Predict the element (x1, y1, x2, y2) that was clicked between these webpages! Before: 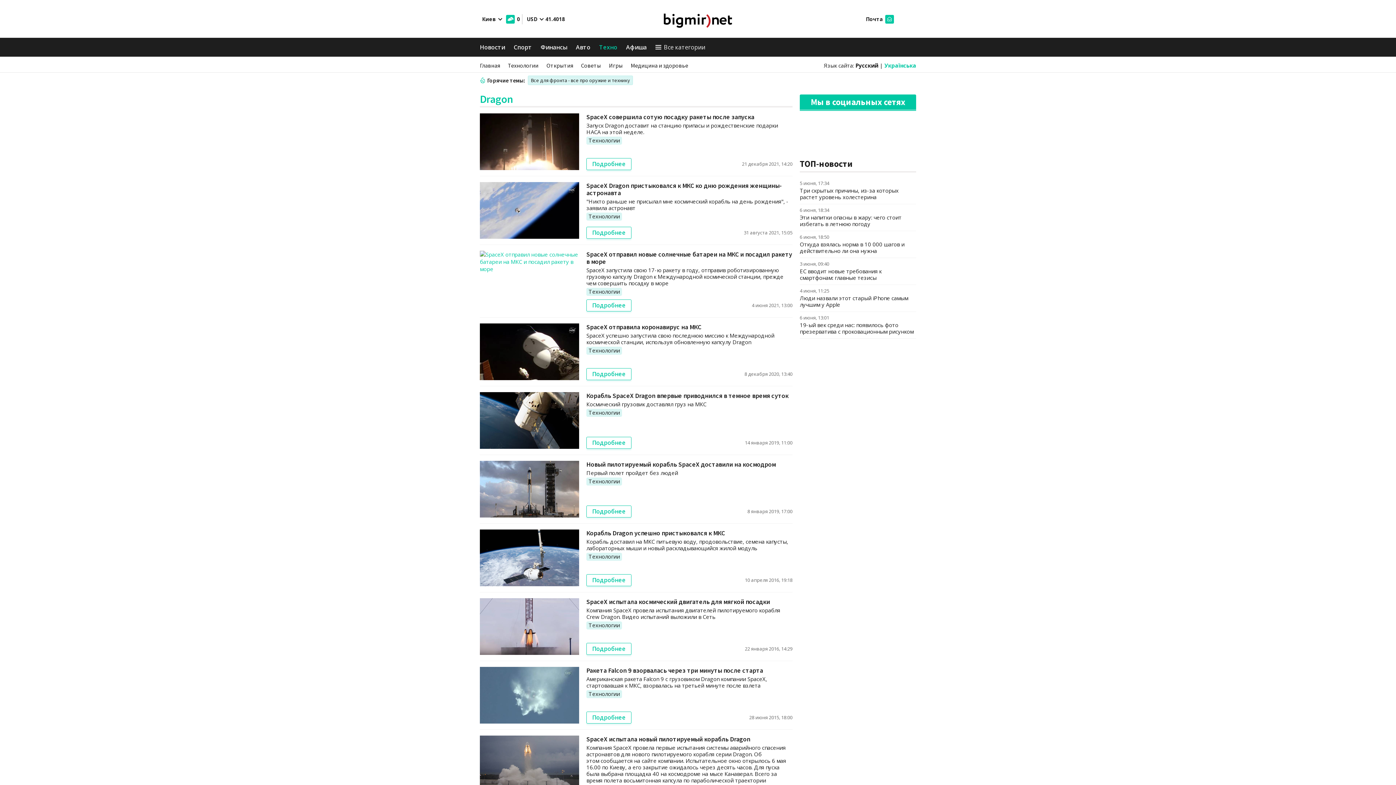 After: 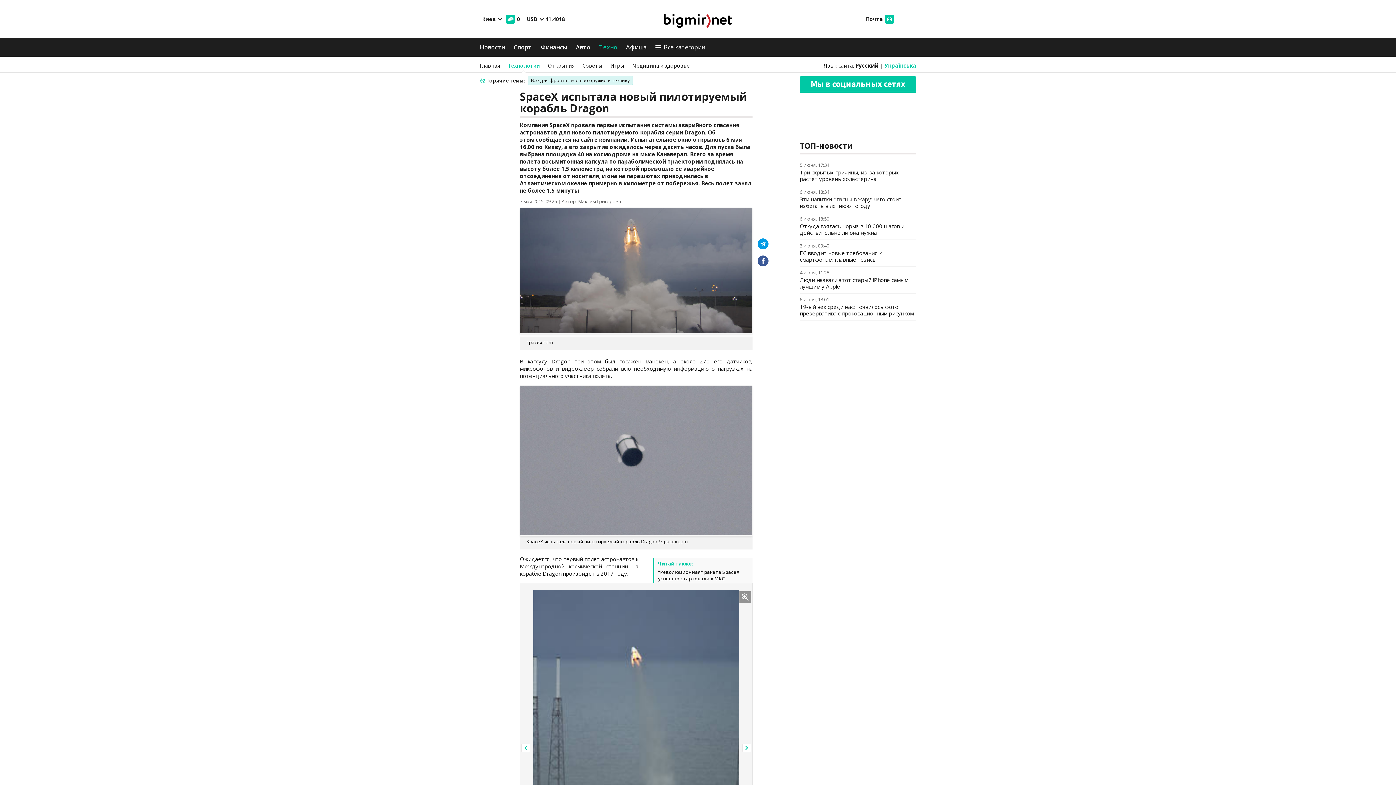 Action: bbox: (586, 735, 750, 743) label: SpaceХ испытала новый пилотируемый корабль Dragon